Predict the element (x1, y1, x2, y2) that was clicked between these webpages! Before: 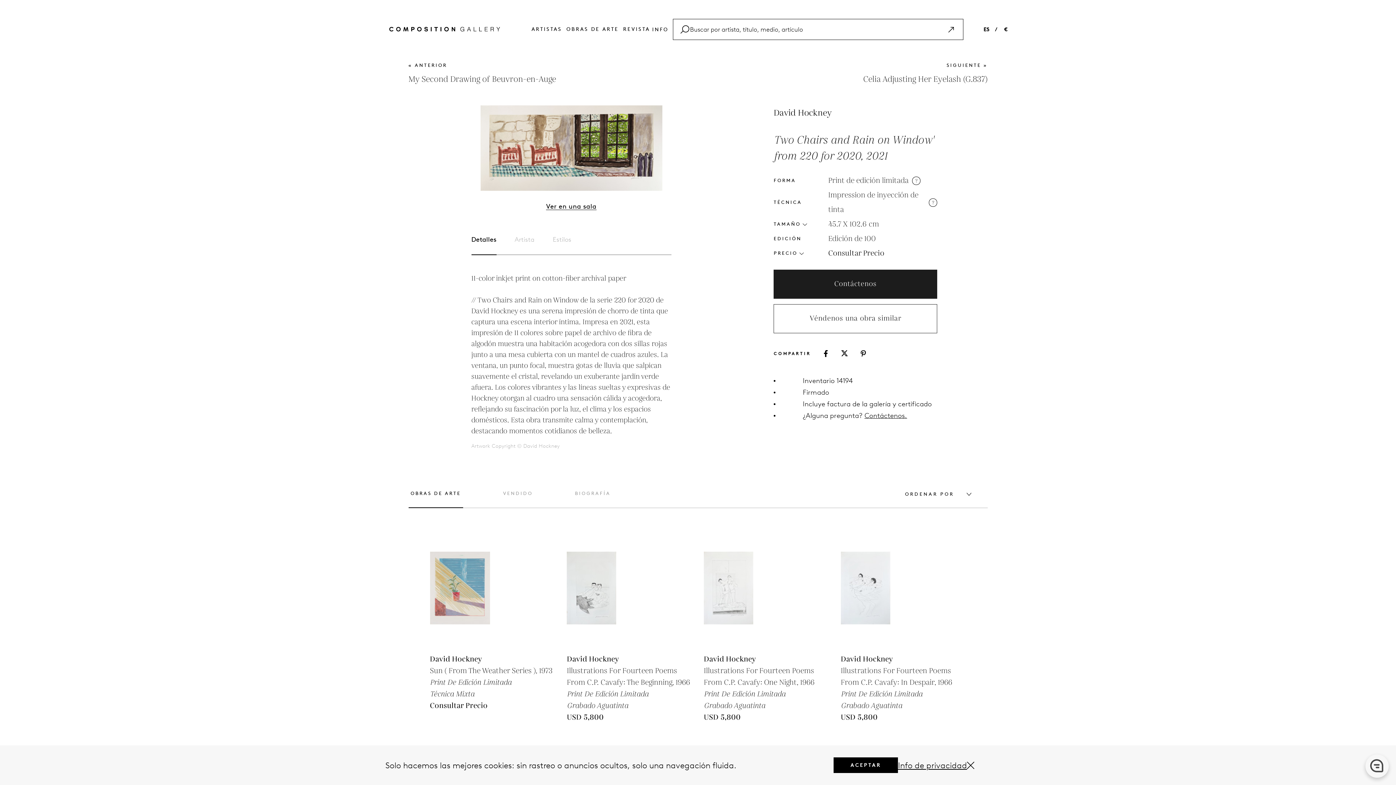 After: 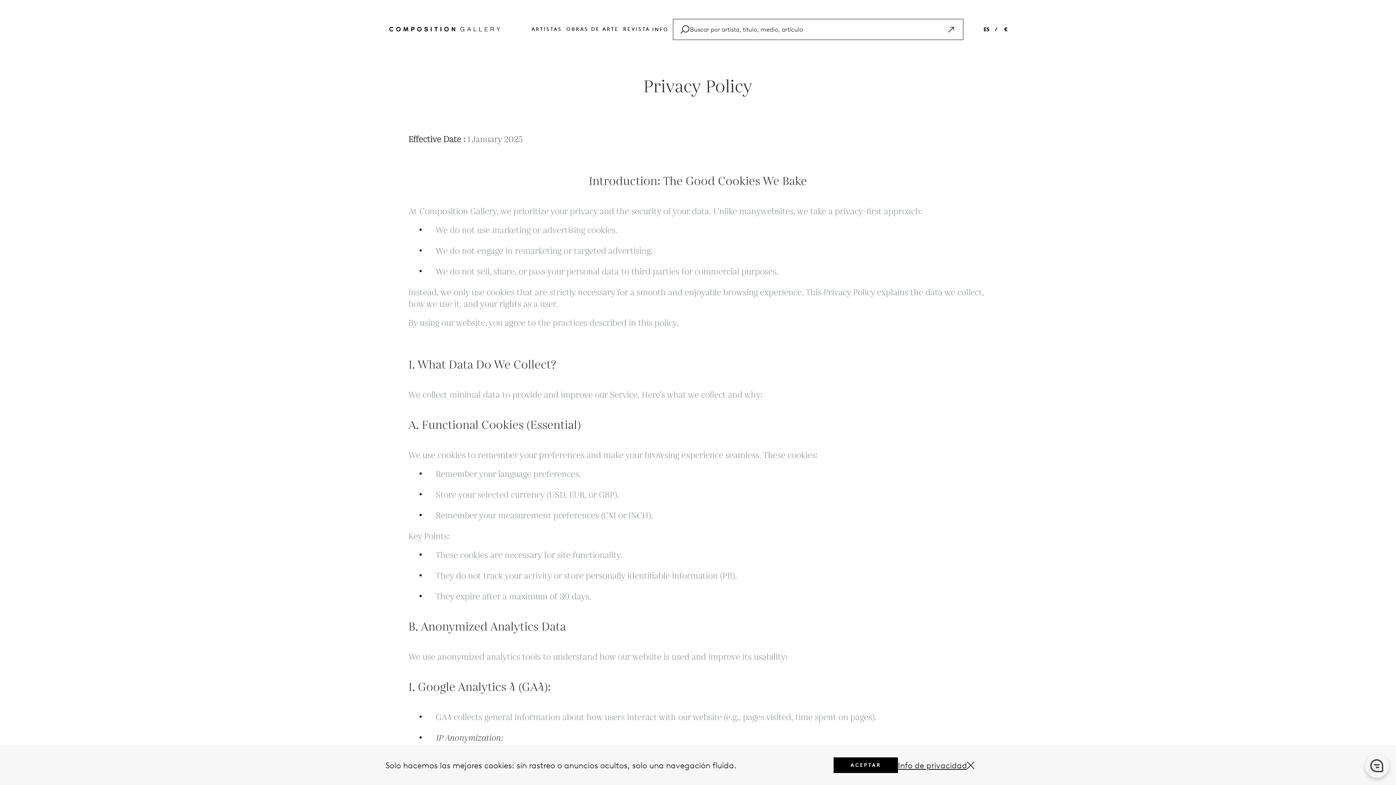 Action: bbox: (898, 759, 967, 771) label: Info de privacidad